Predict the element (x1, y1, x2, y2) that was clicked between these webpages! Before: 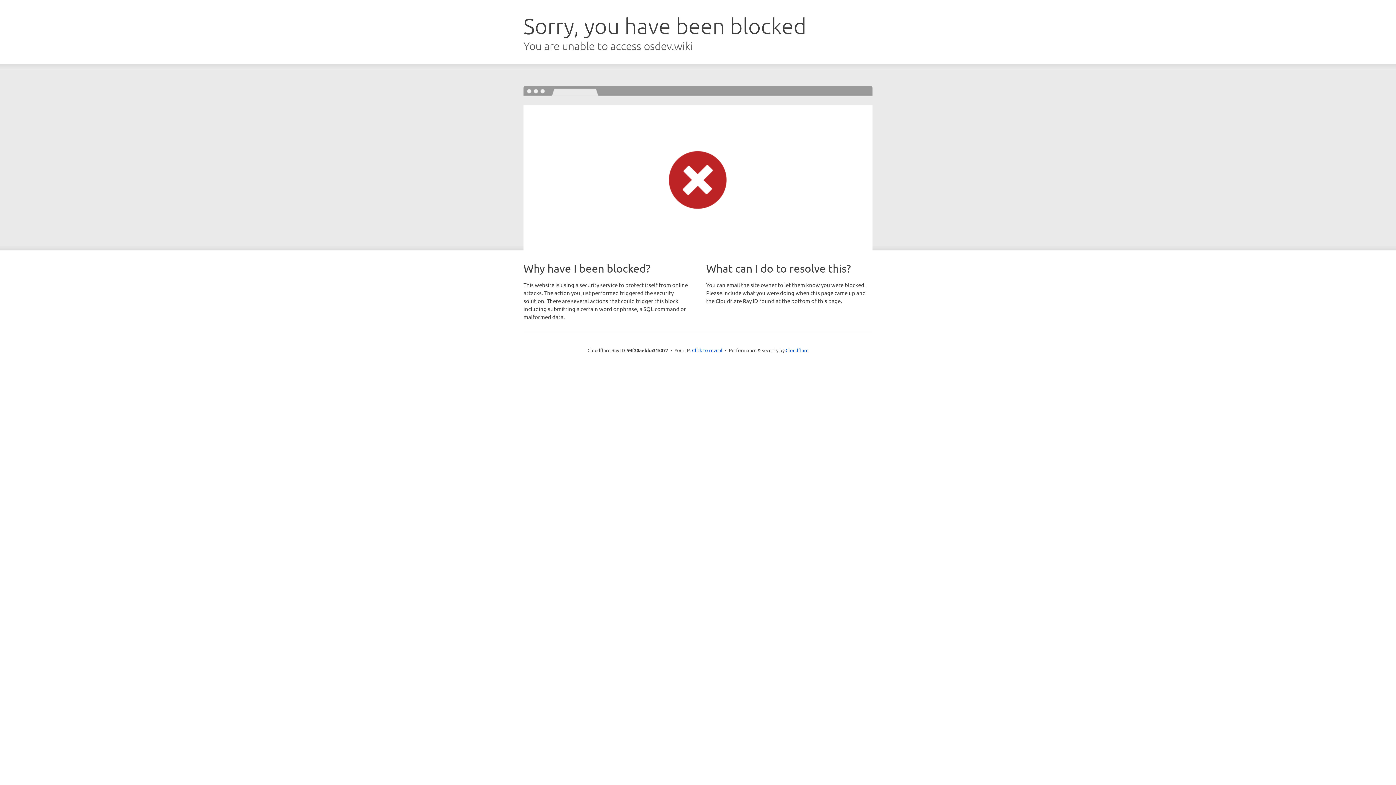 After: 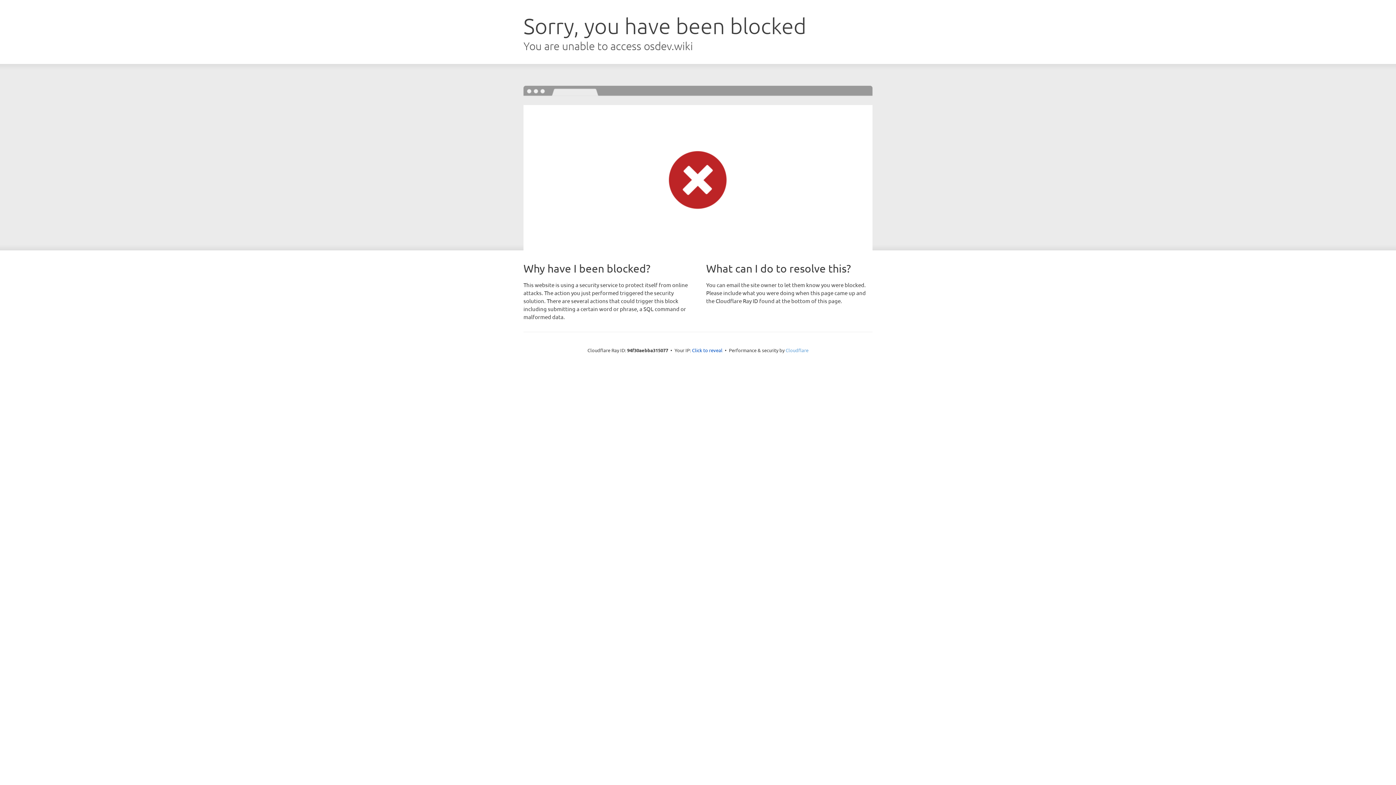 Action: label: Cloudflare bbox: (785, 347, 808, 353)